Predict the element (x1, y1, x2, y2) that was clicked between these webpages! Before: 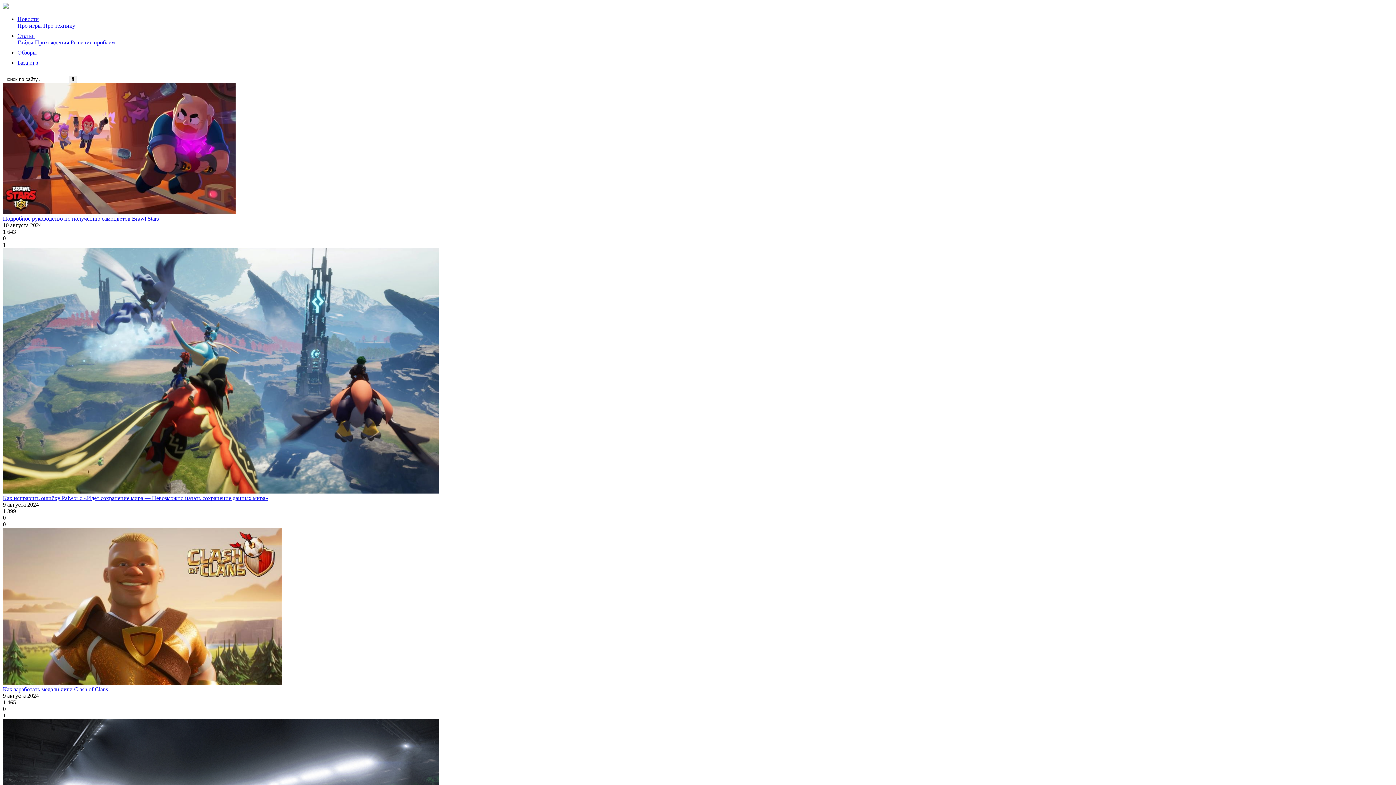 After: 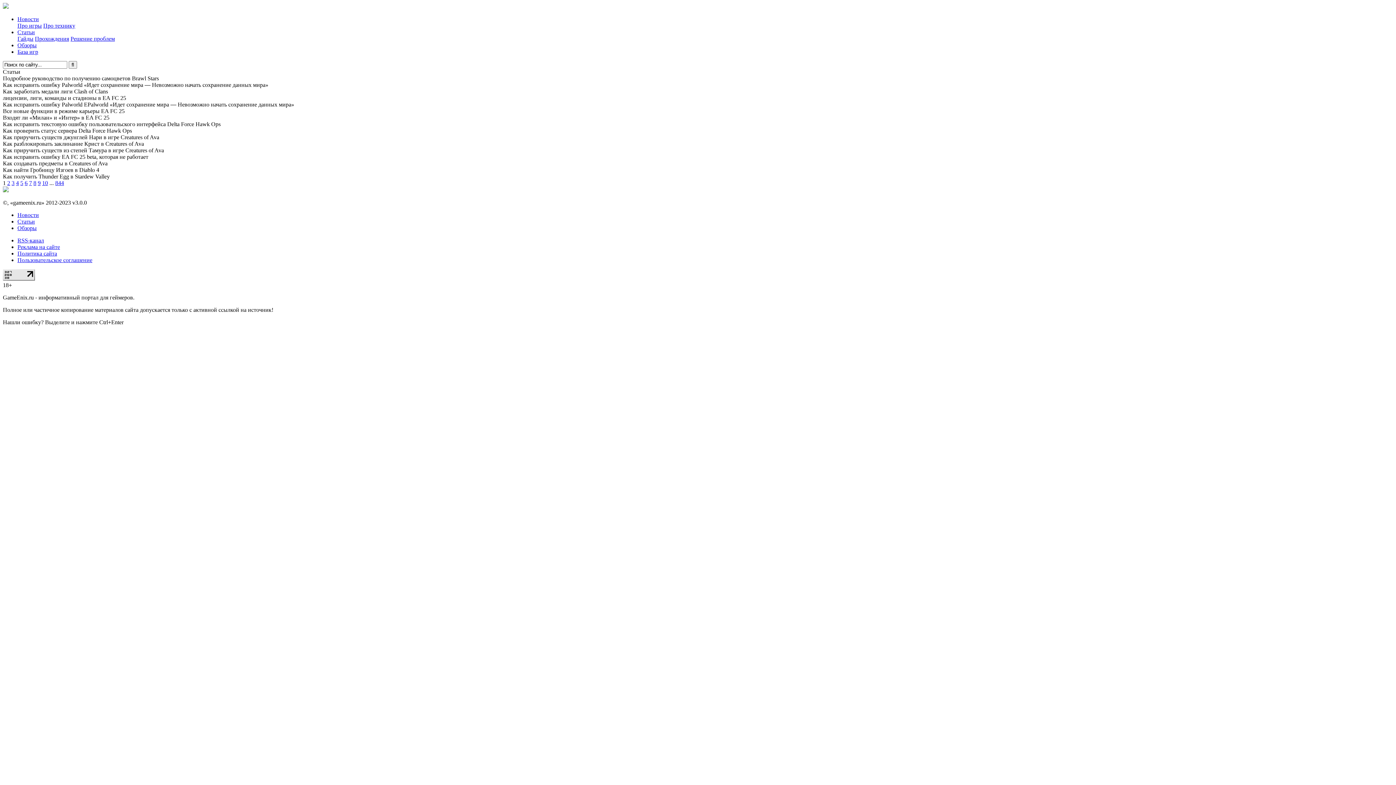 Action: label: Статьи bbox: (17, 32, 34, 38)